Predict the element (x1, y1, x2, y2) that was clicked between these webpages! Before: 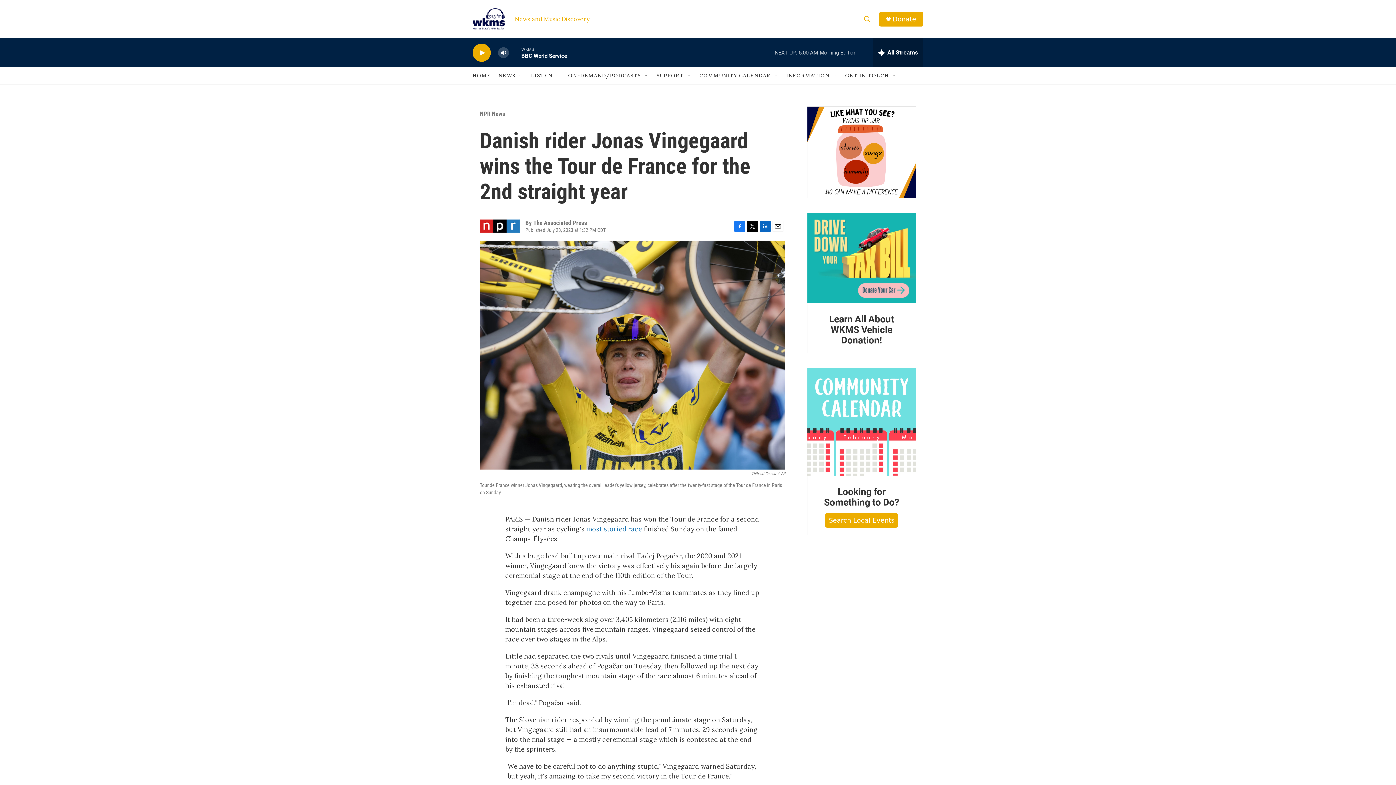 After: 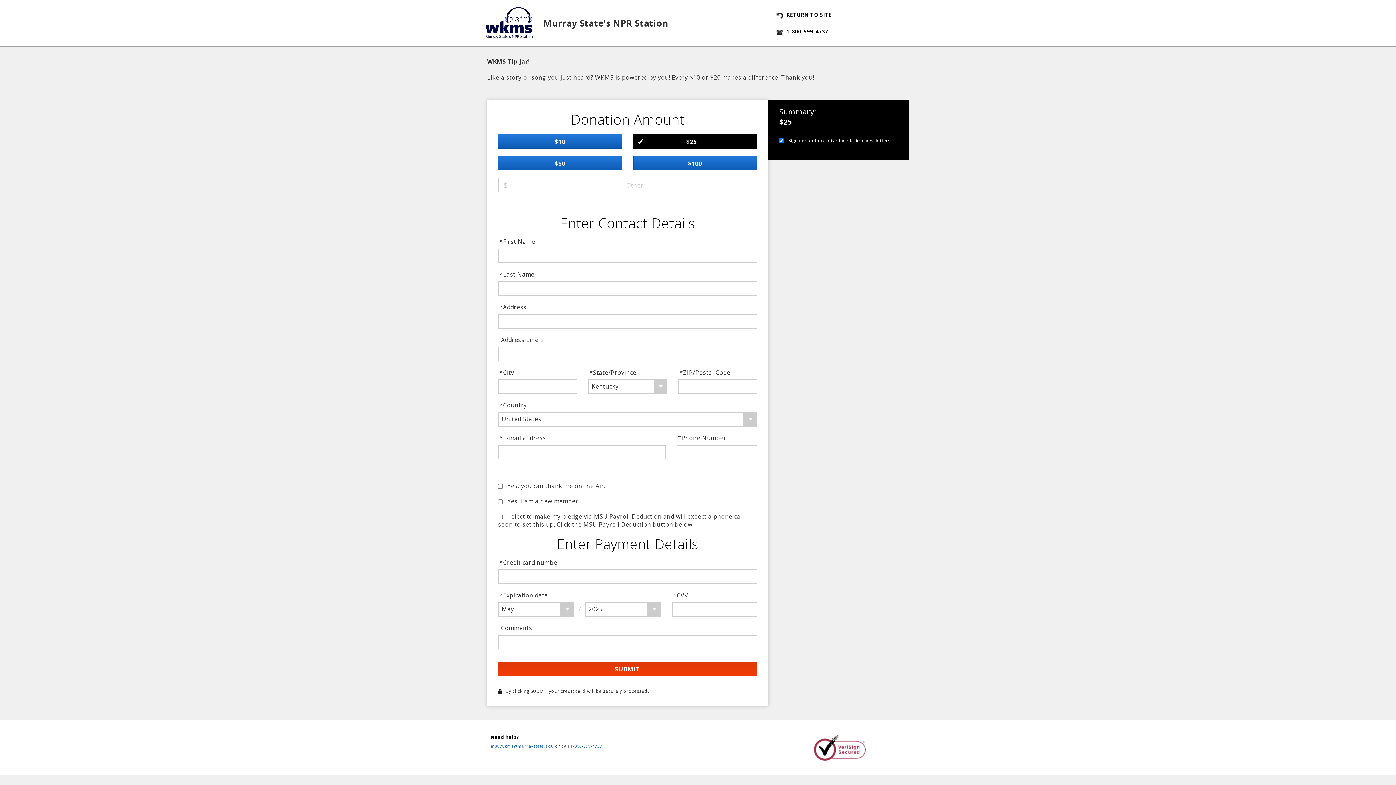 Action: bbox: (807, 106, 916, 197)